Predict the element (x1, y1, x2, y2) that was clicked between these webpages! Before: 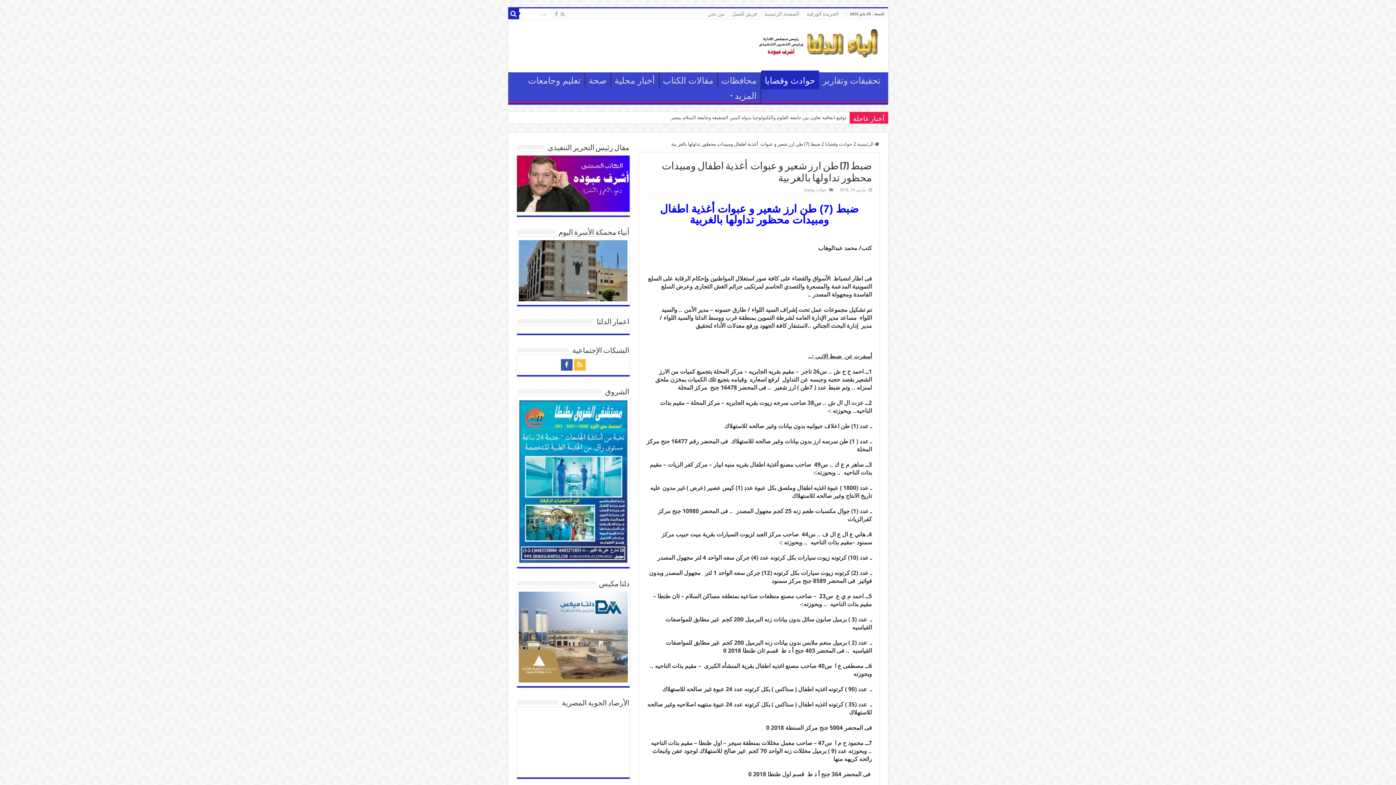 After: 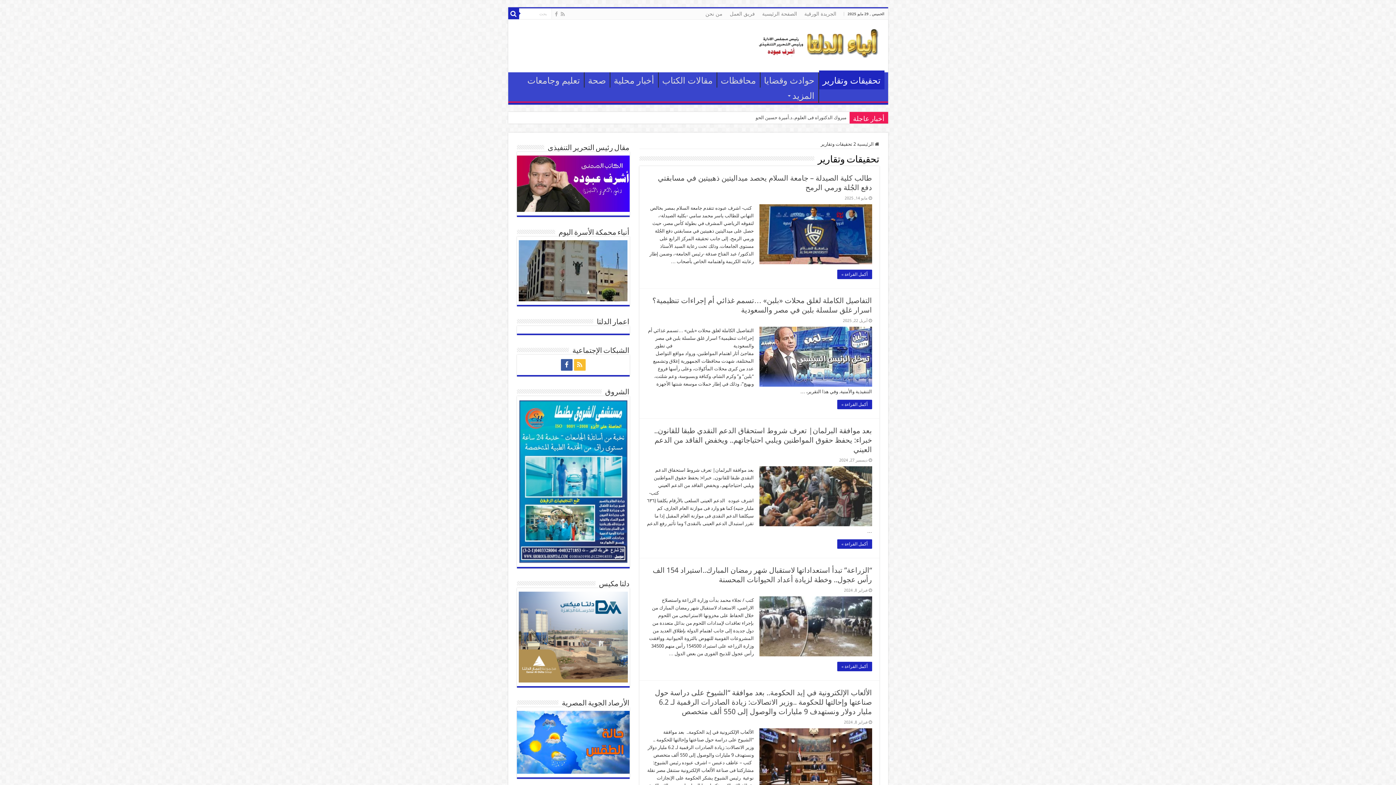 Action: bbox: (819, 72, 884, 87) label: تحقيقات وتقارير